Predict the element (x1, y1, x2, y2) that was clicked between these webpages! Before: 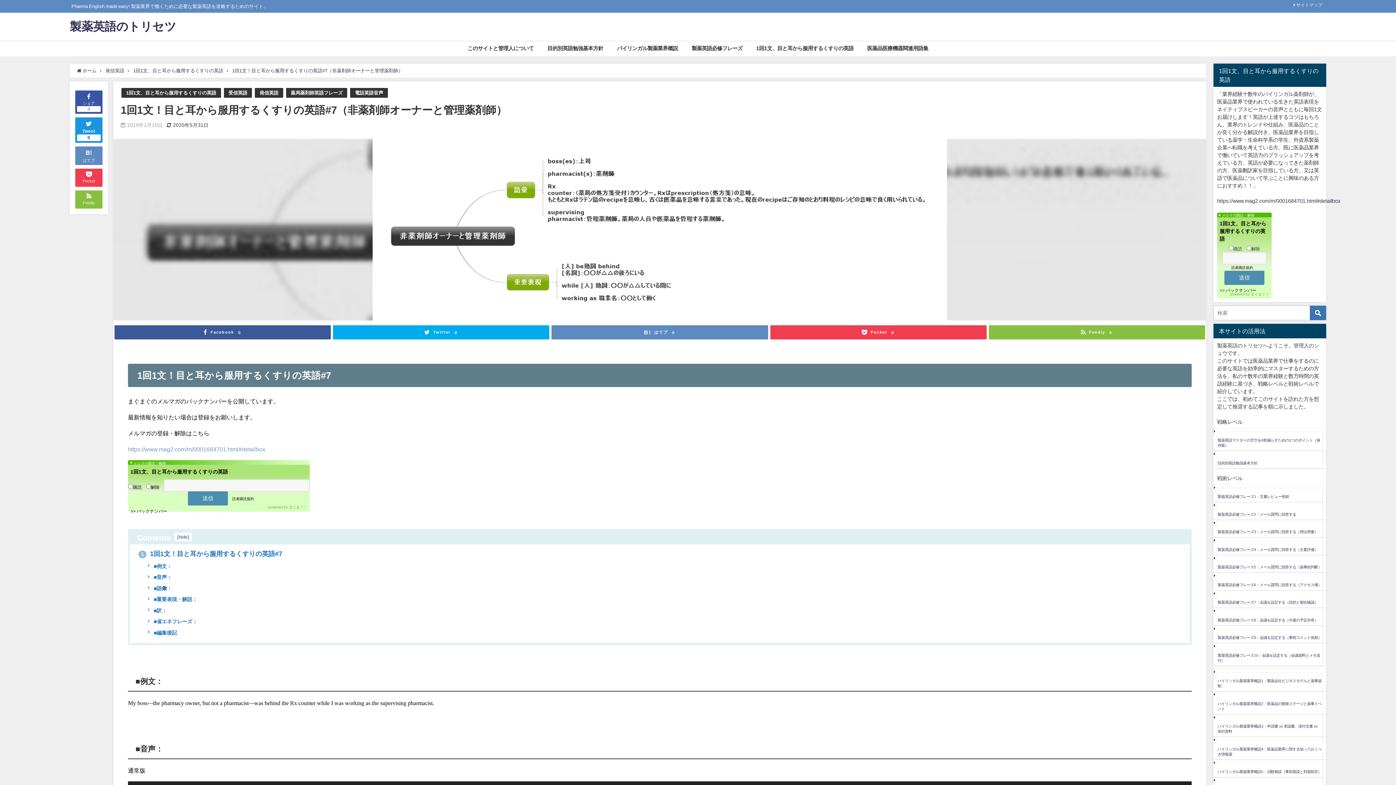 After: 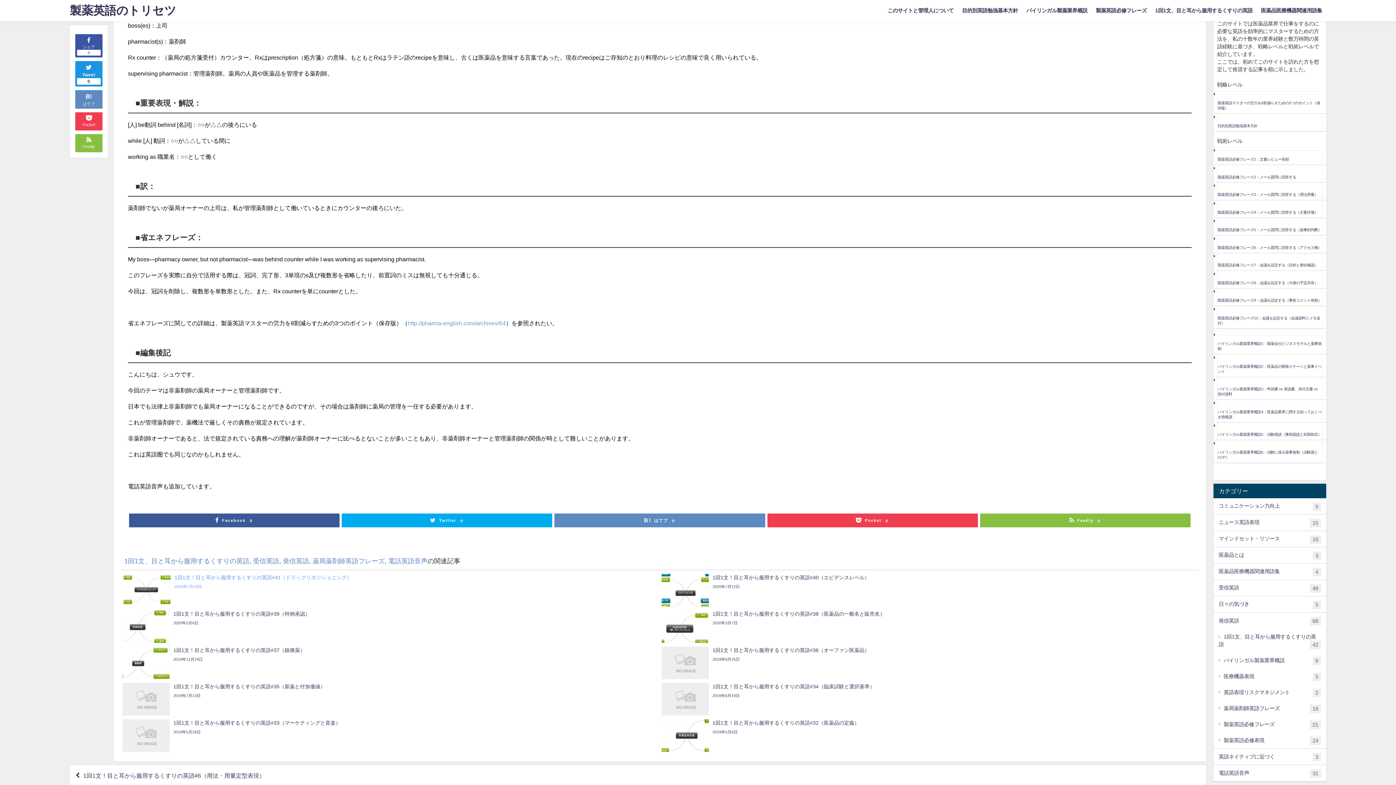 Action: bbox: (148, 586, 172, 591) label:  ■語彙：